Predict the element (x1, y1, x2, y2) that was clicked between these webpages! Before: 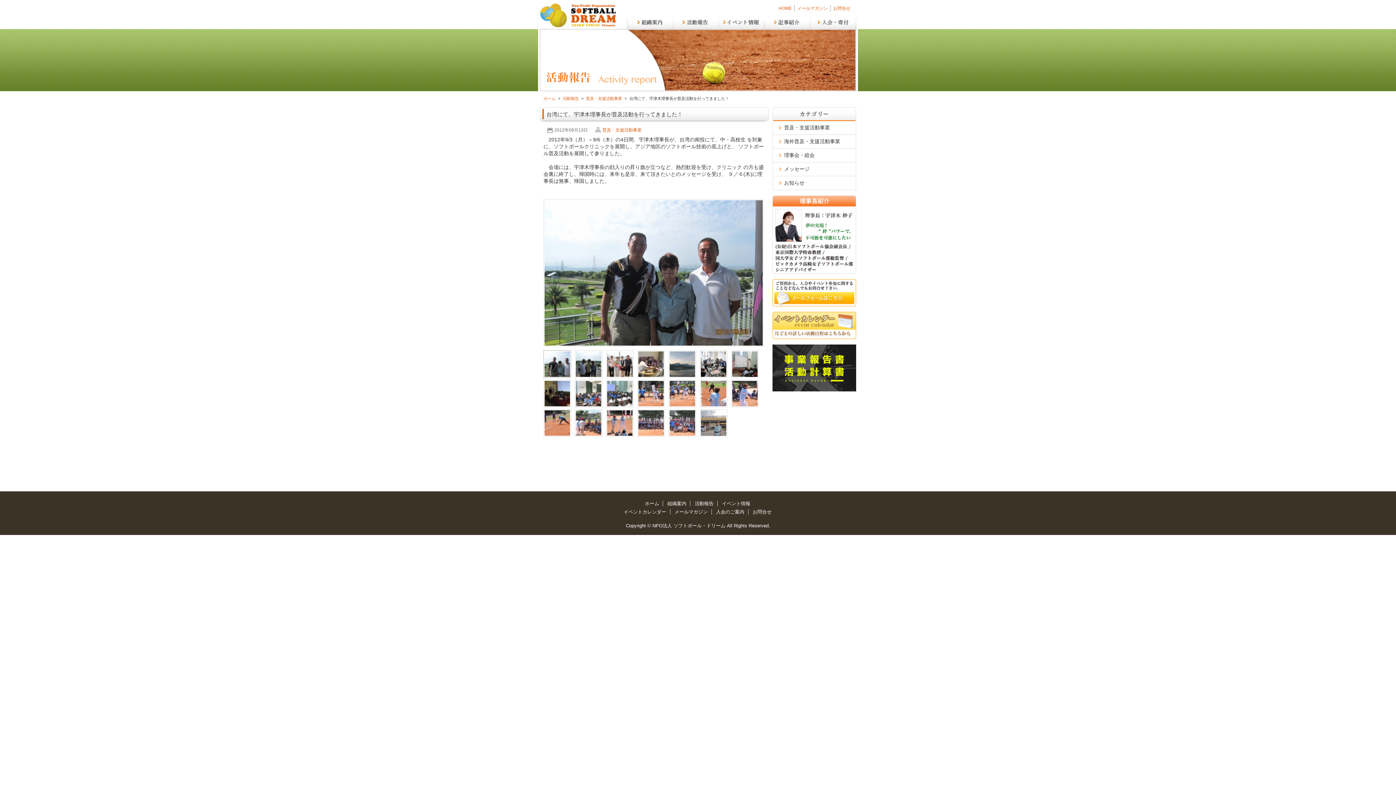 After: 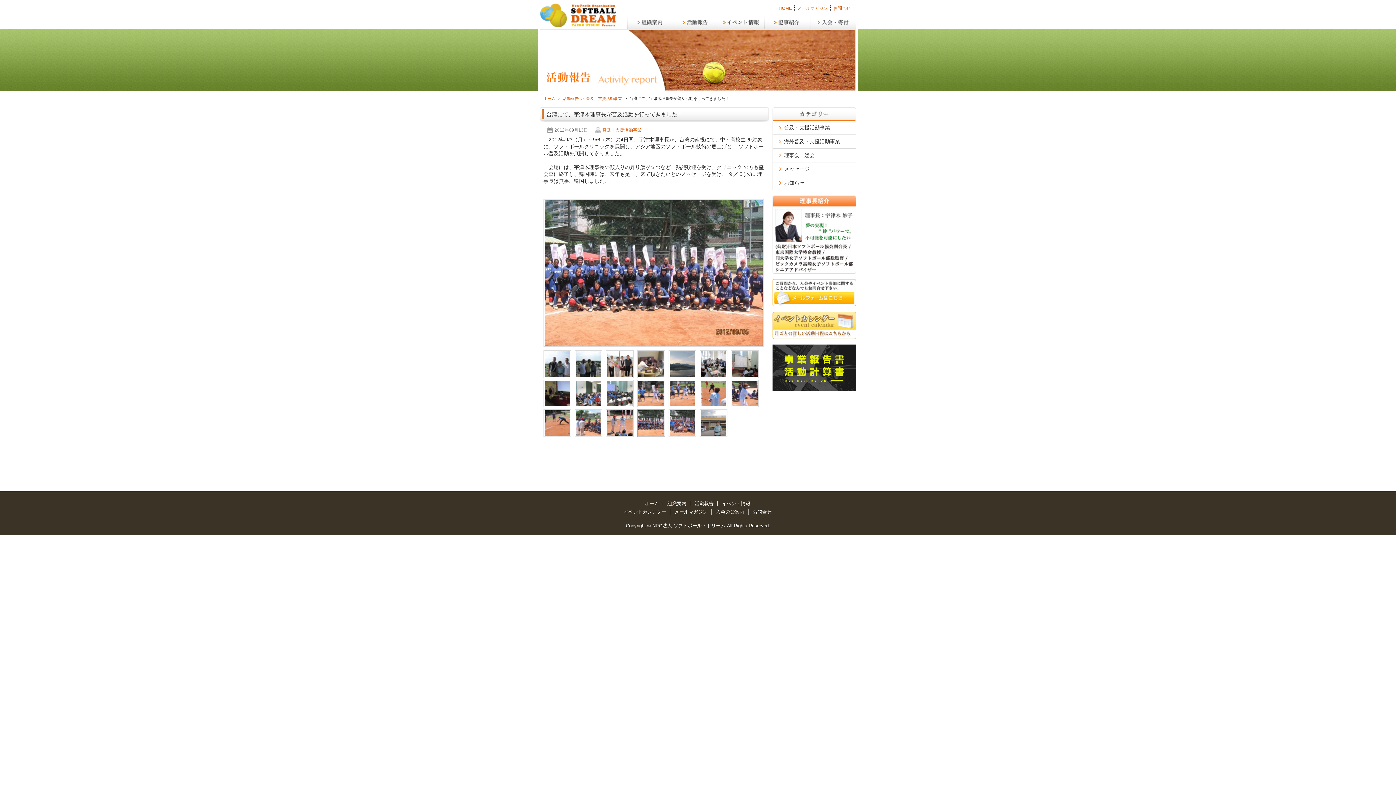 Action: bbox: (638, 410, 664, 436)